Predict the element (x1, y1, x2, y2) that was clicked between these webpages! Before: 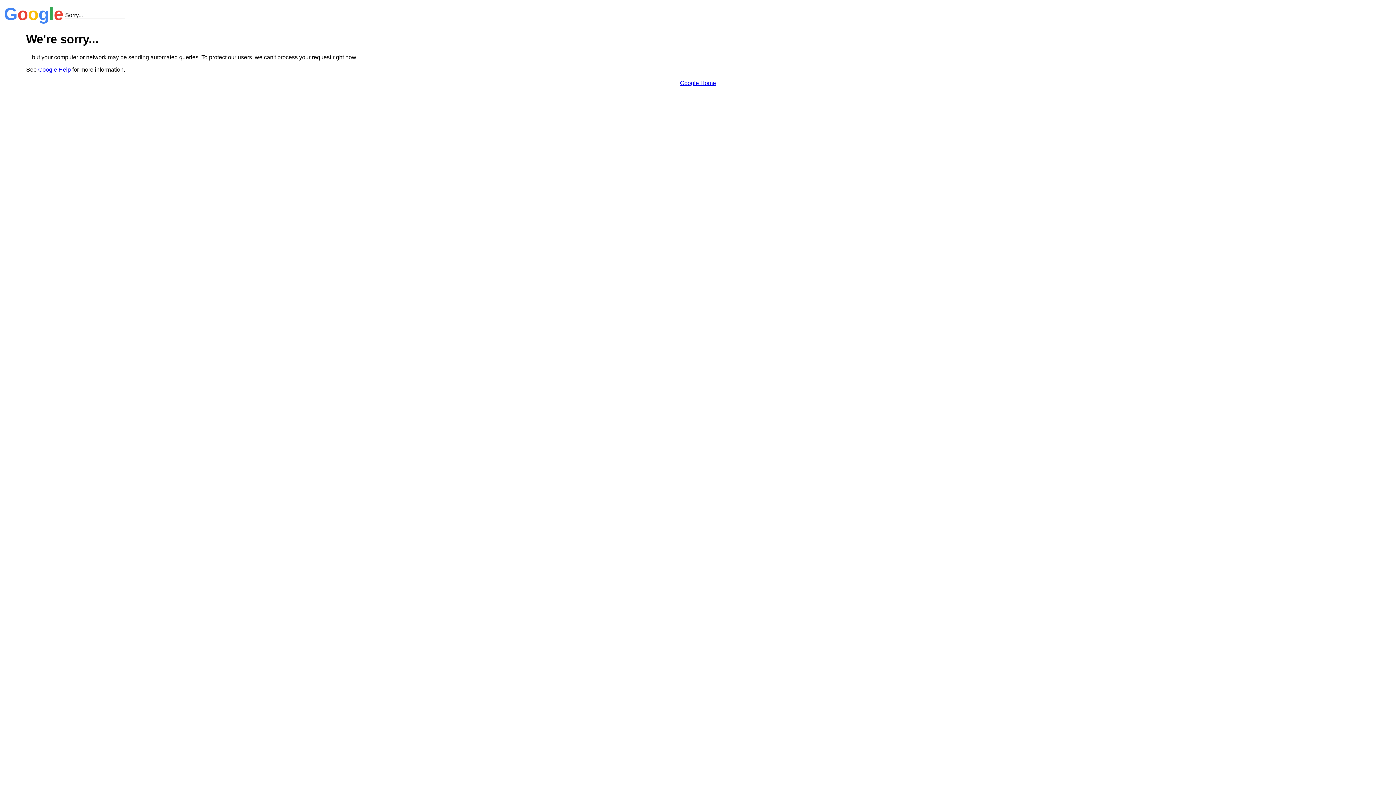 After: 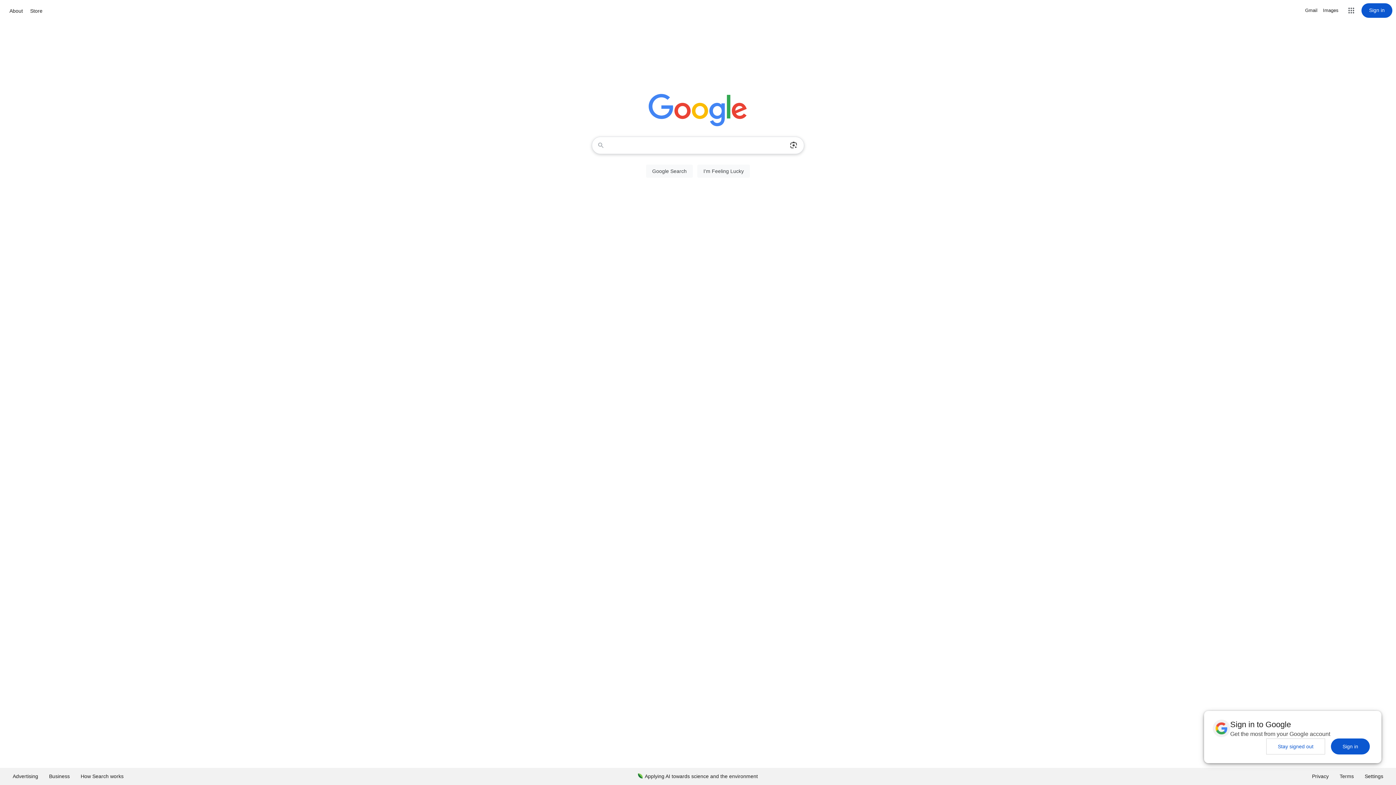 Action: bbox: (680, 79, 716, 86) label: Google Home